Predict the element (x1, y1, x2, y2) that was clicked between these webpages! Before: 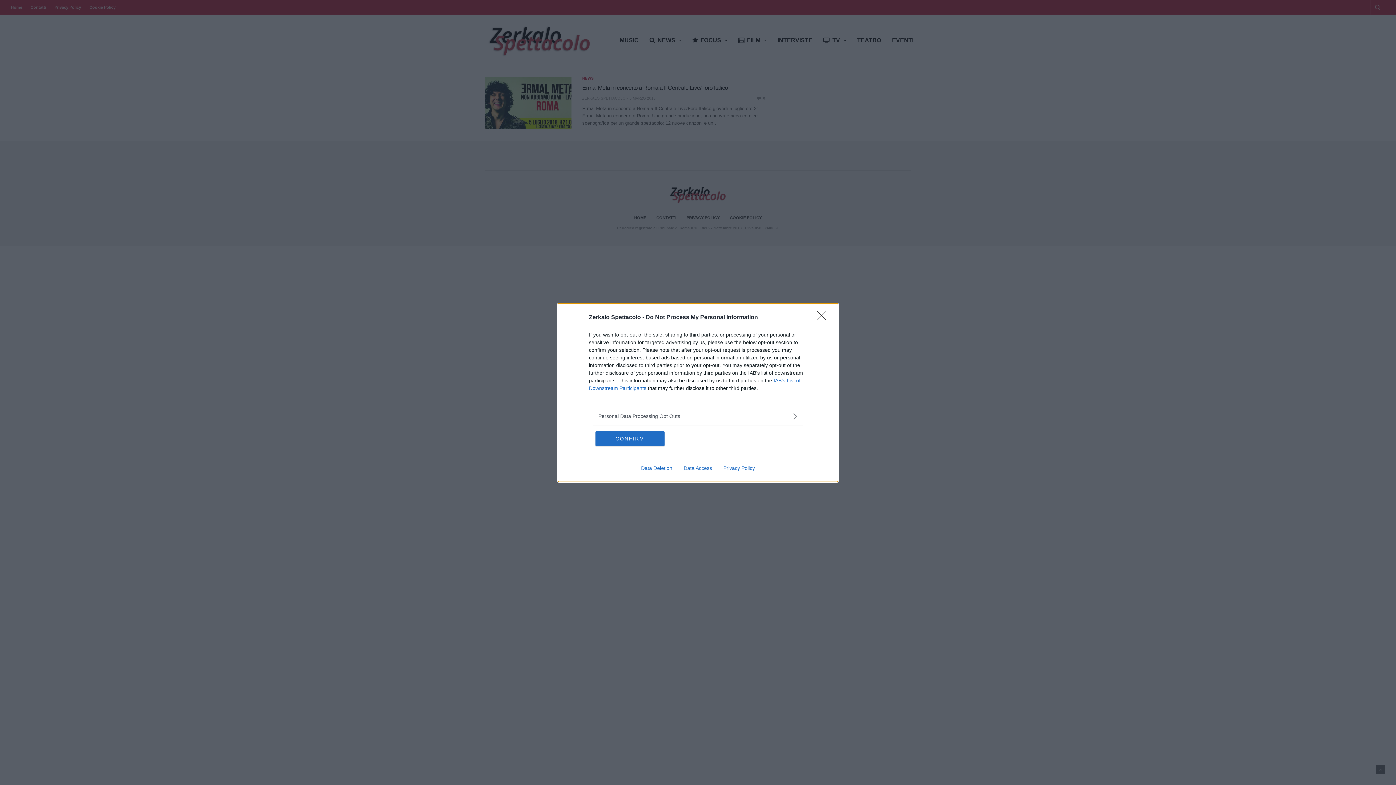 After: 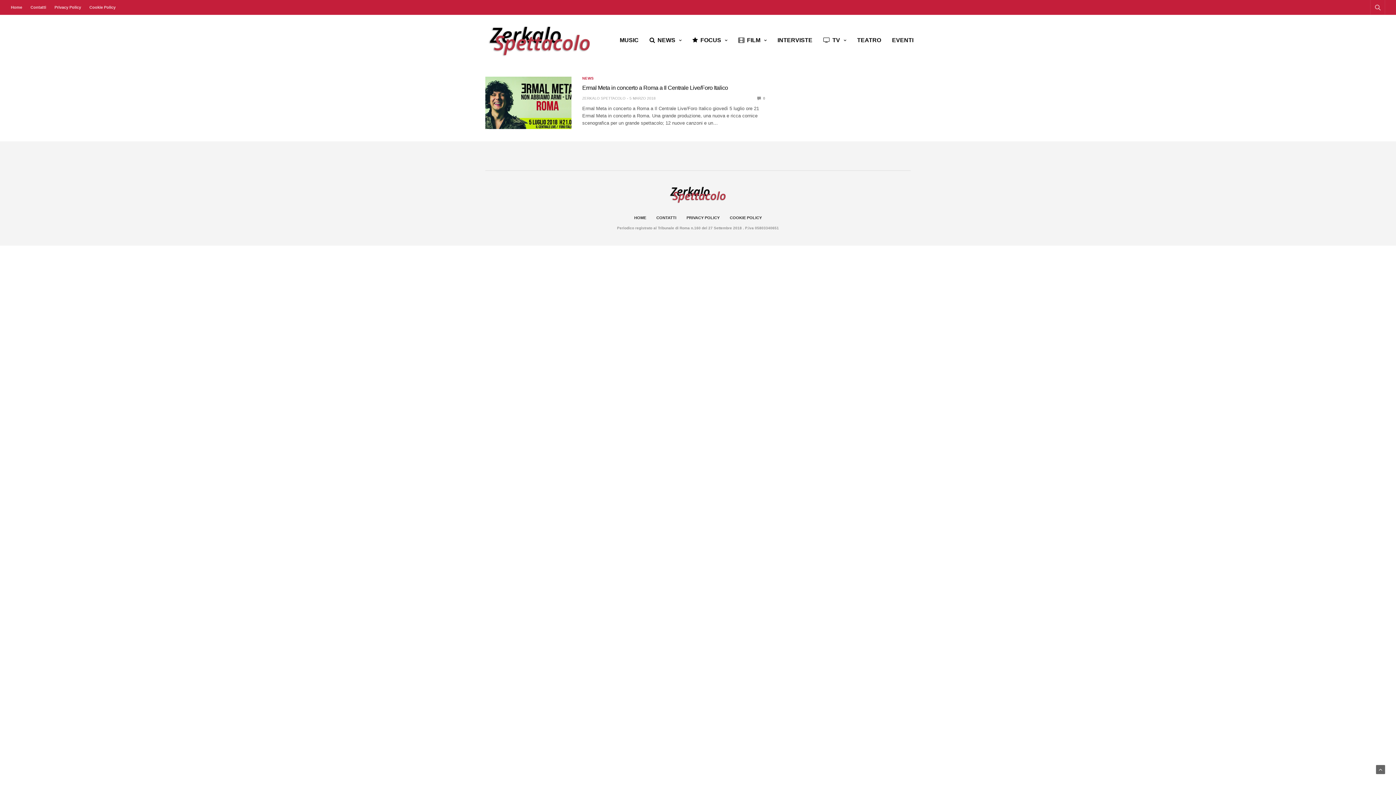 Action: label: Close bbox: (817, 310, 830, 324)